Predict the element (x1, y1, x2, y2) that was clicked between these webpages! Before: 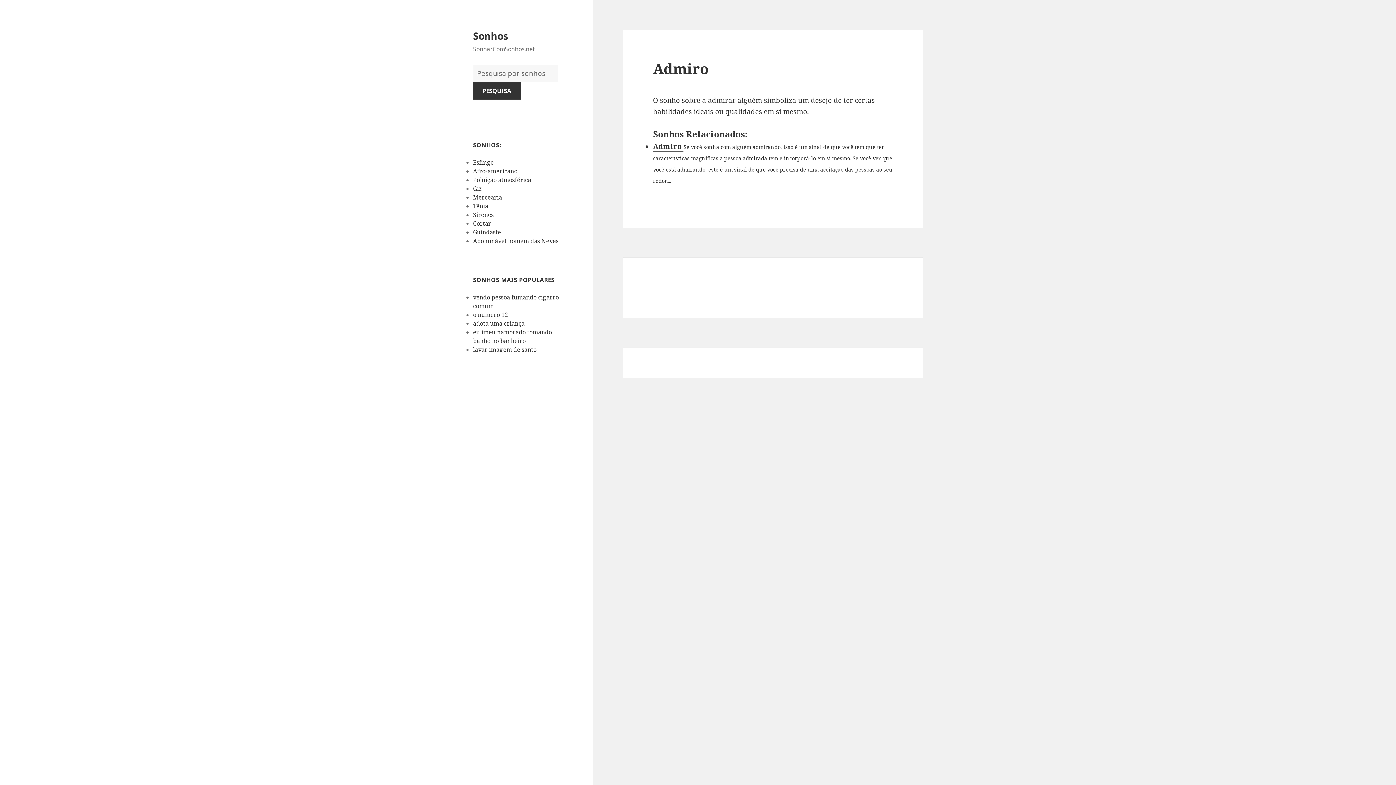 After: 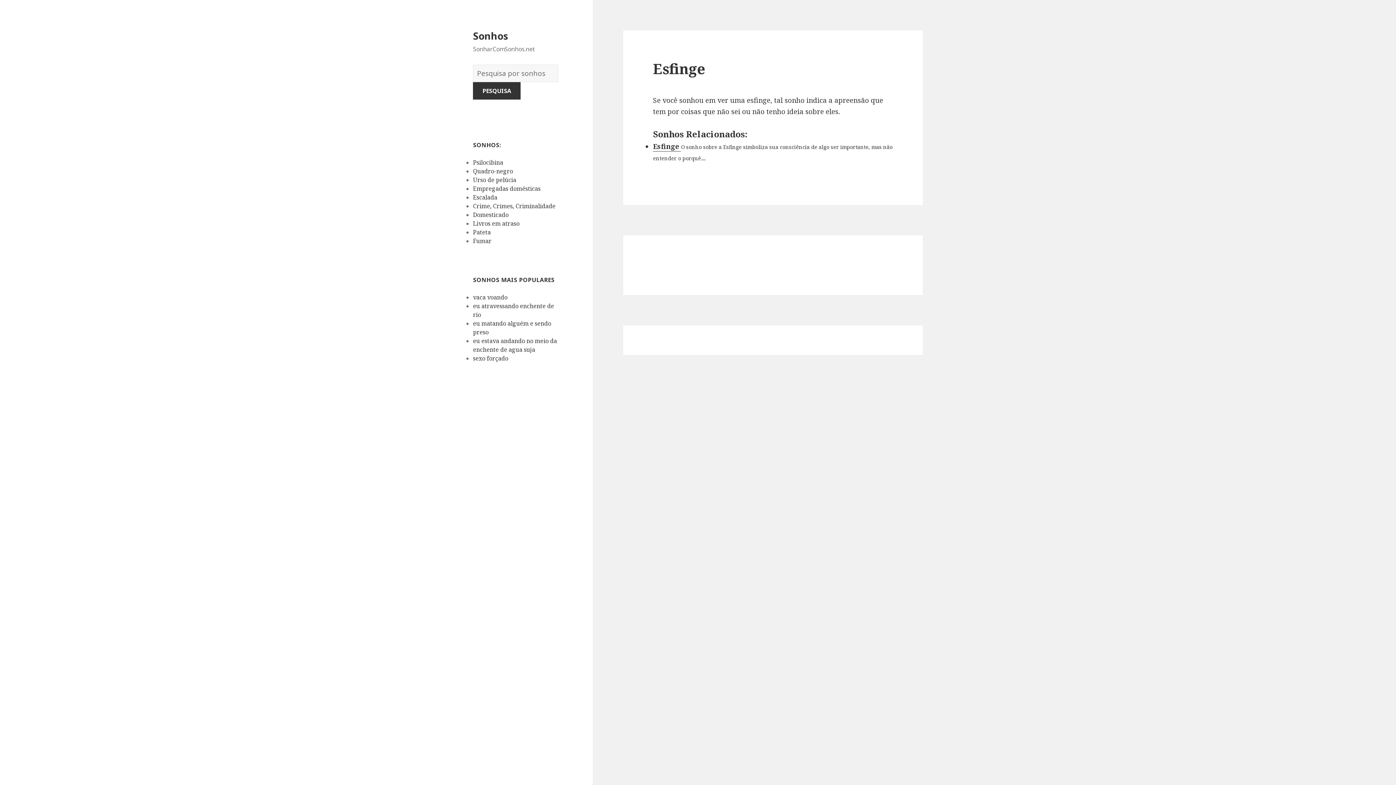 Action: bbox: (473, 158, 493, 166) label: Esfinge